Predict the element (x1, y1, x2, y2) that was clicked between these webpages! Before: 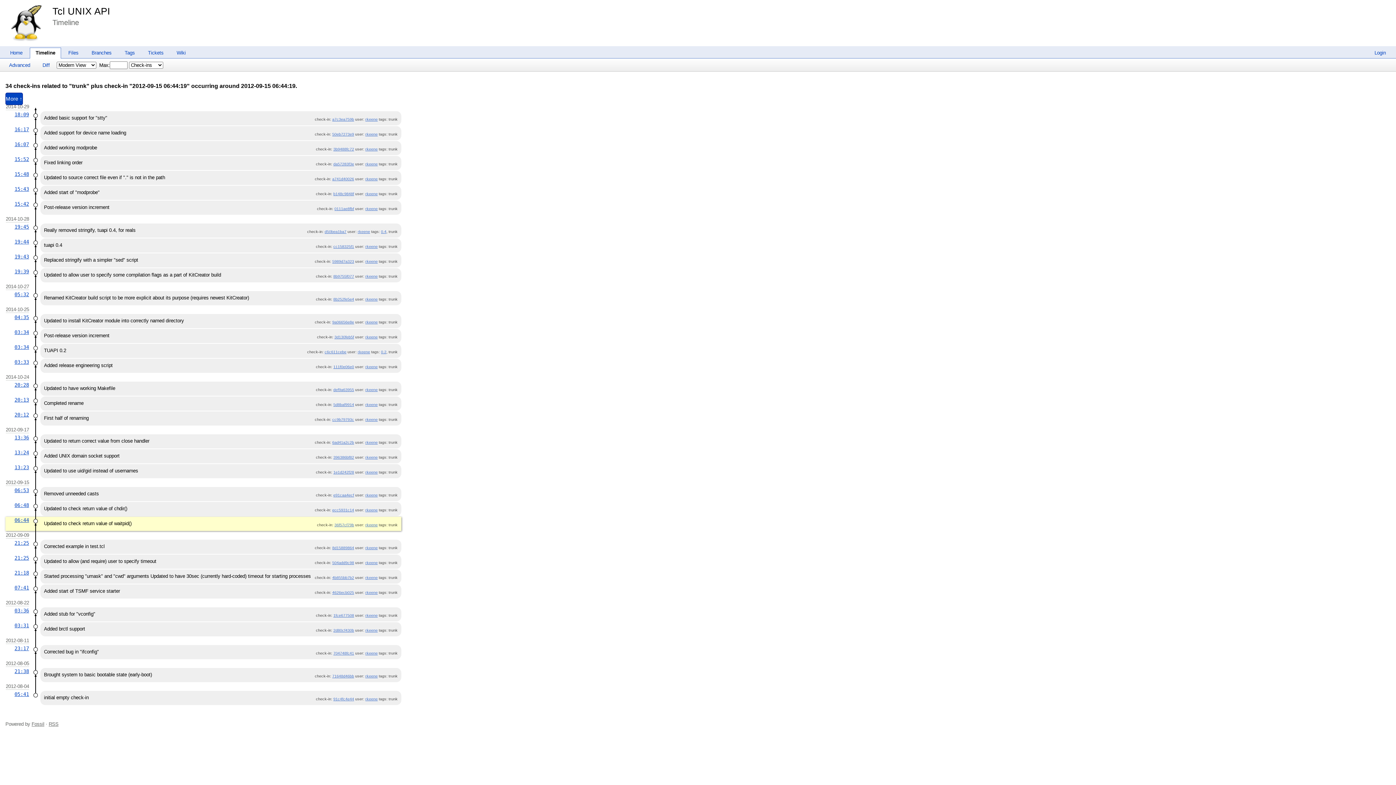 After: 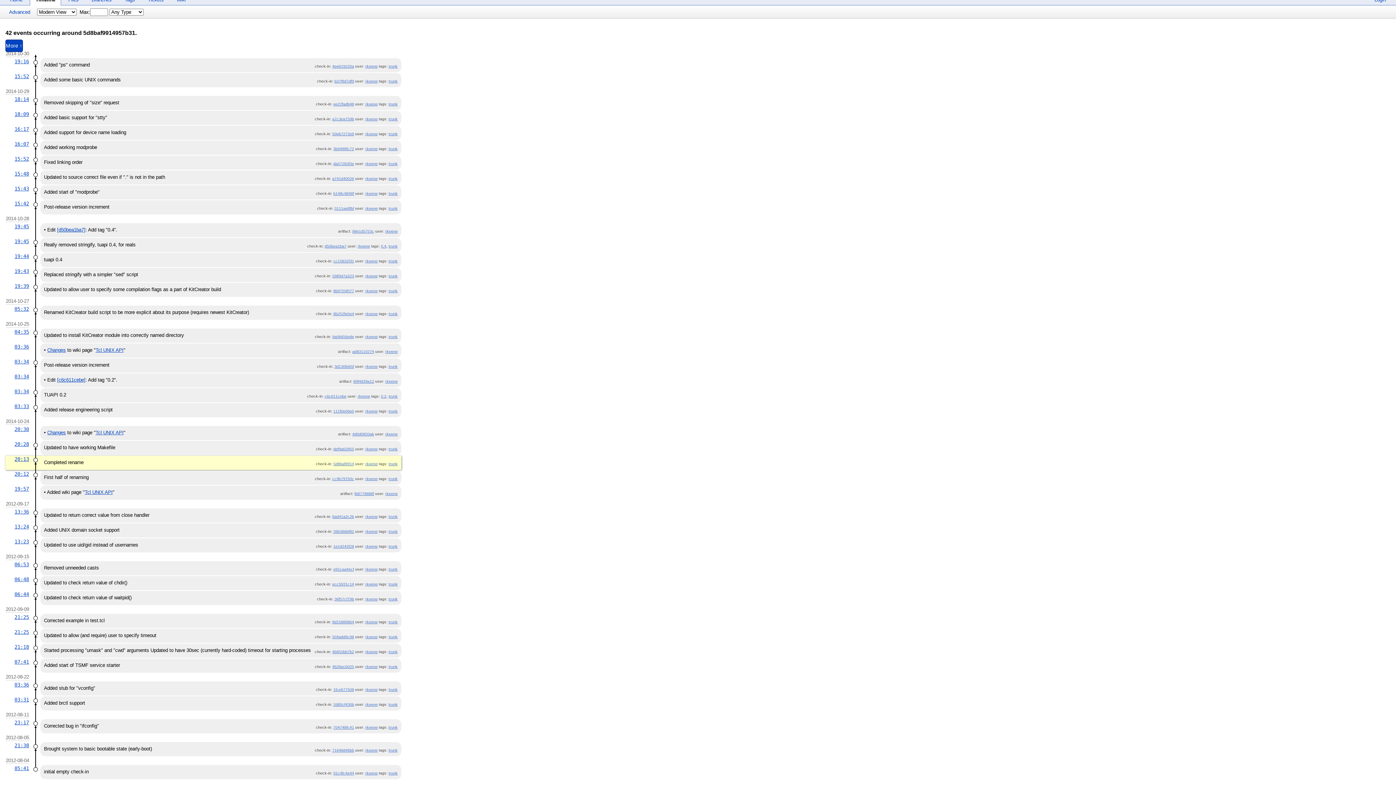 Action: label: 20:13 bbox: (14, 397, 29, 402)